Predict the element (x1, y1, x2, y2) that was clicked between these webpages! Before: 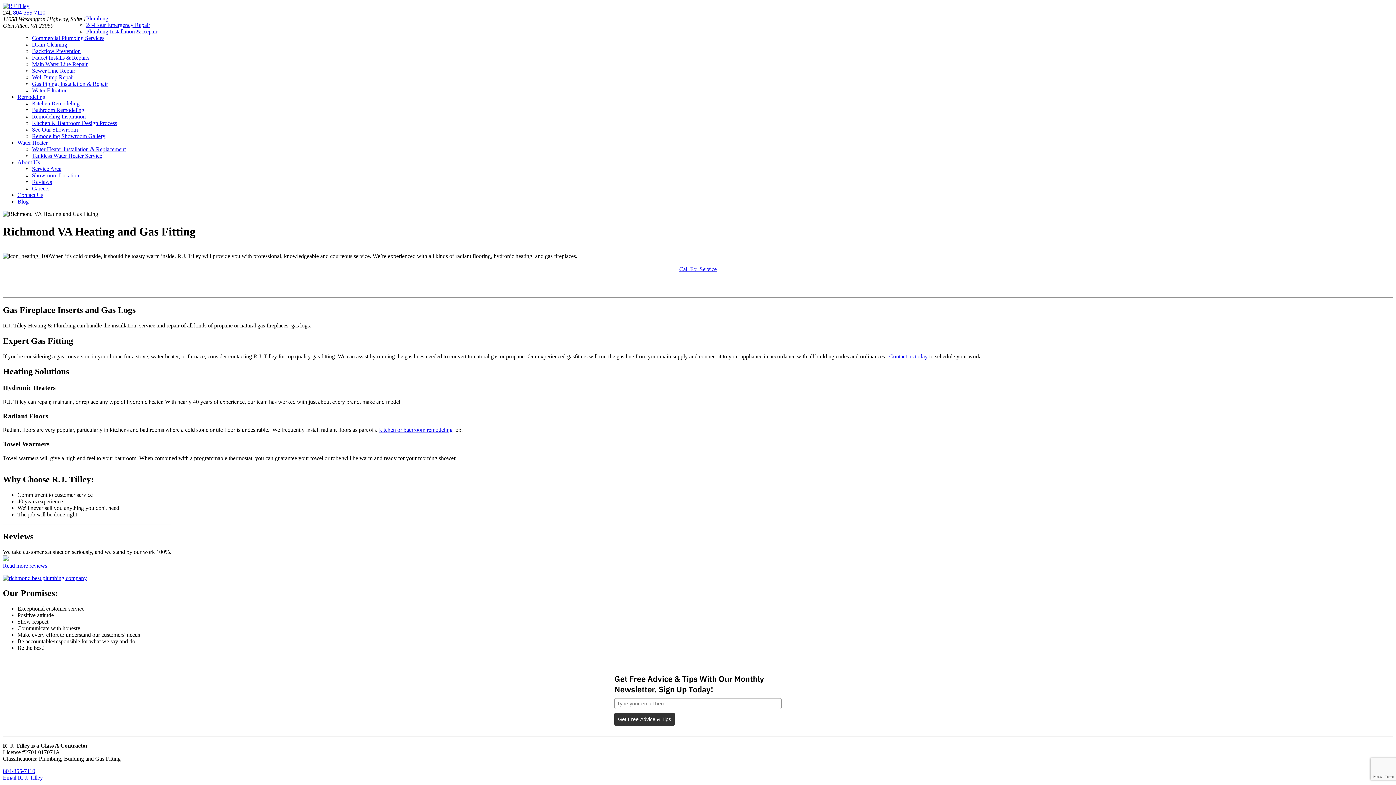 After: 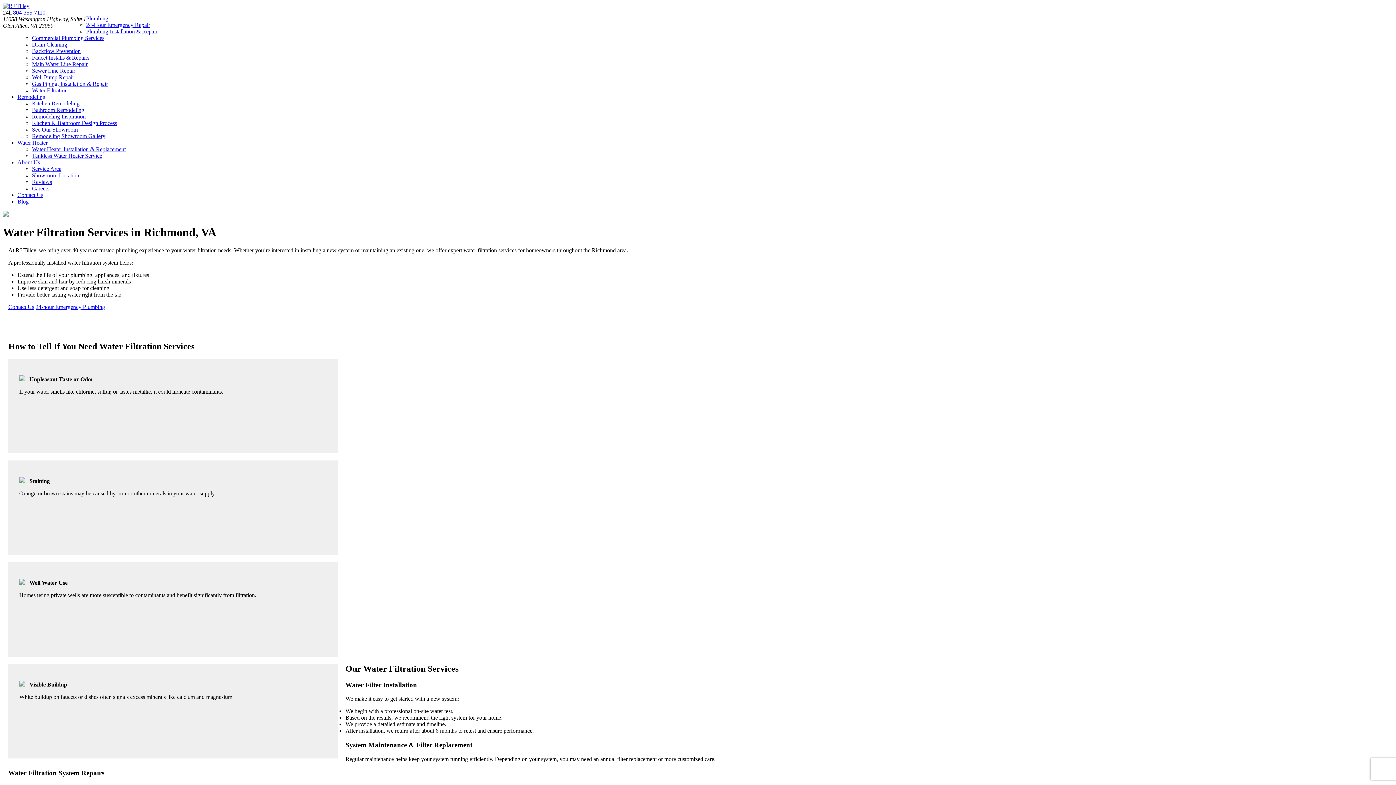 Action: label: Water Filtration bbox: (32, 87, 67, 93)